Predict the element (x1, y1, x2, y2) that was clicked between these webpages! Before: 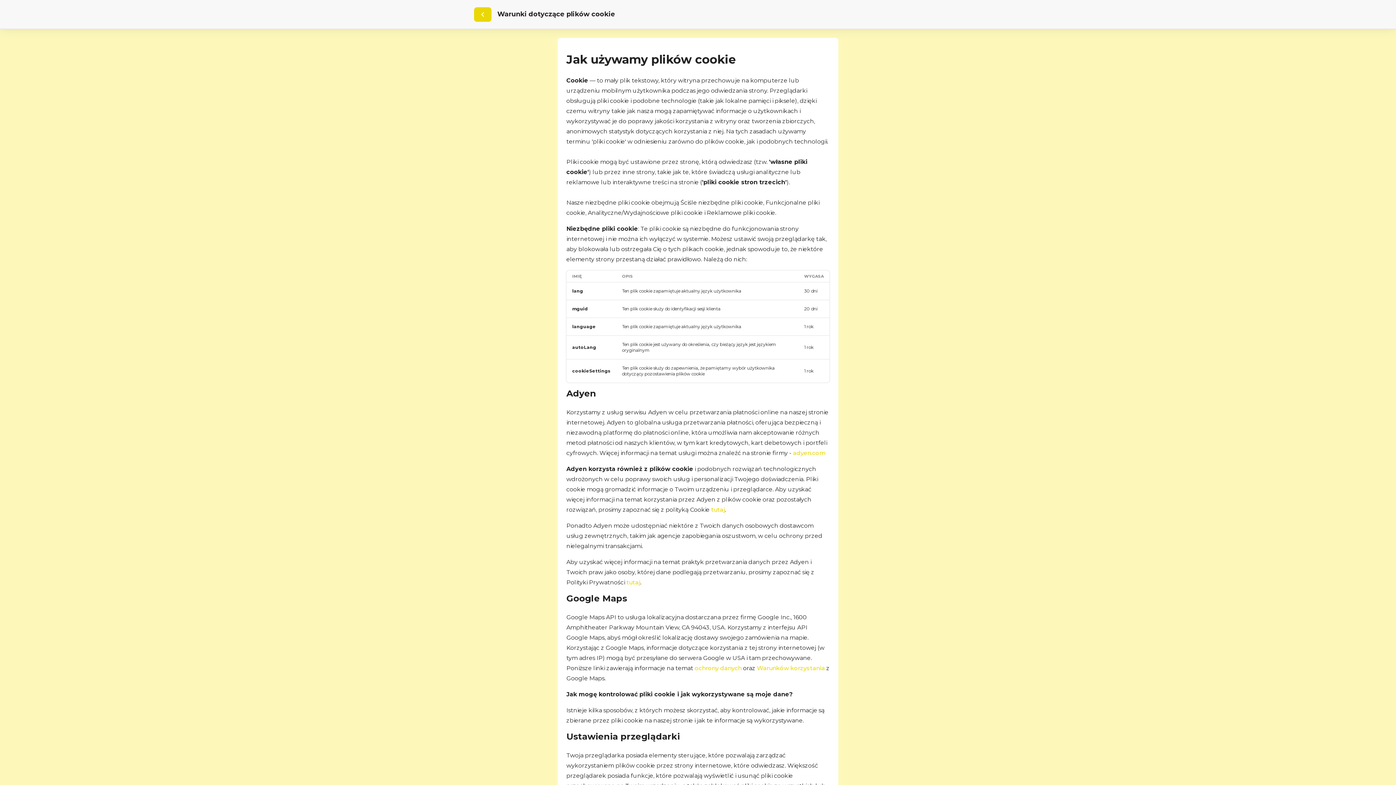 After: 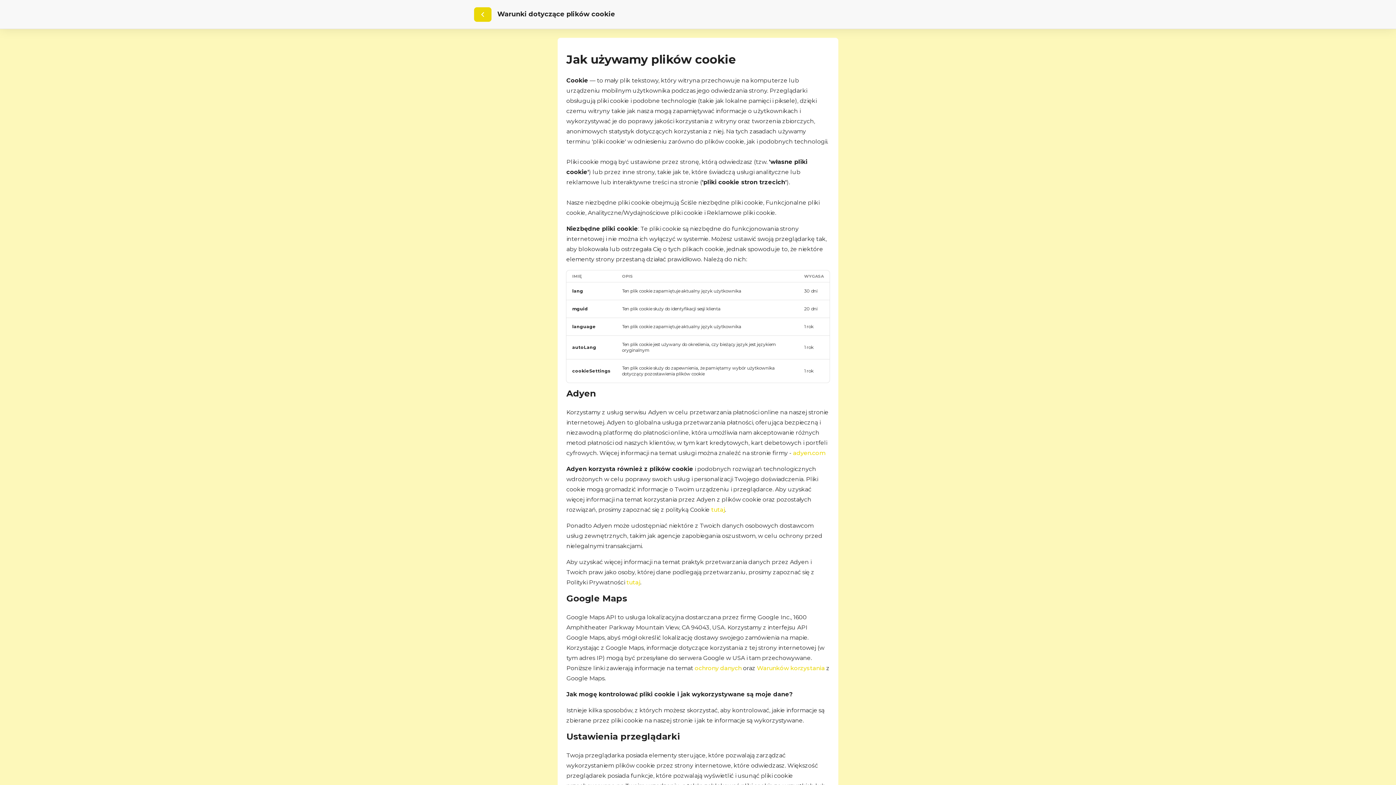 Action: label: adyen.com bbox: (793, 449, 825, 456)